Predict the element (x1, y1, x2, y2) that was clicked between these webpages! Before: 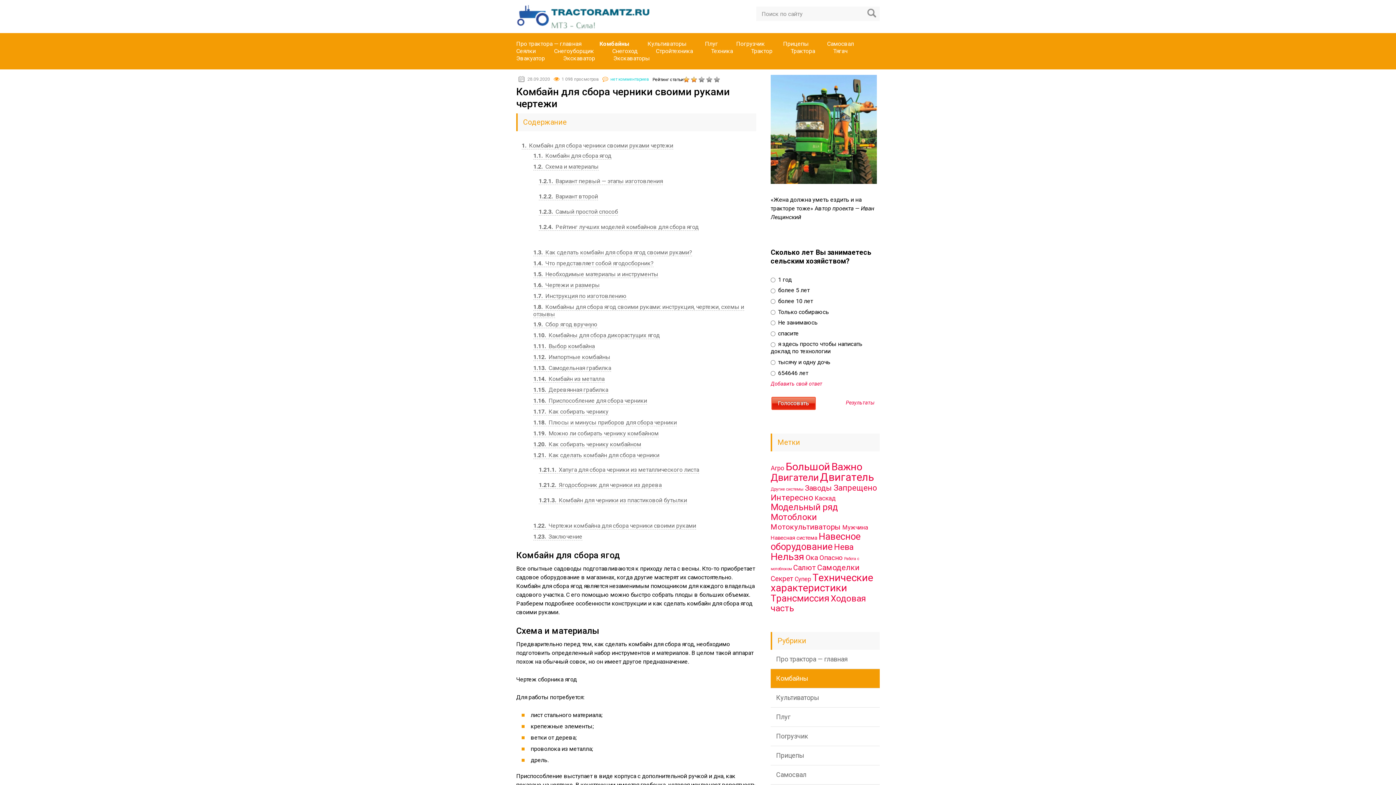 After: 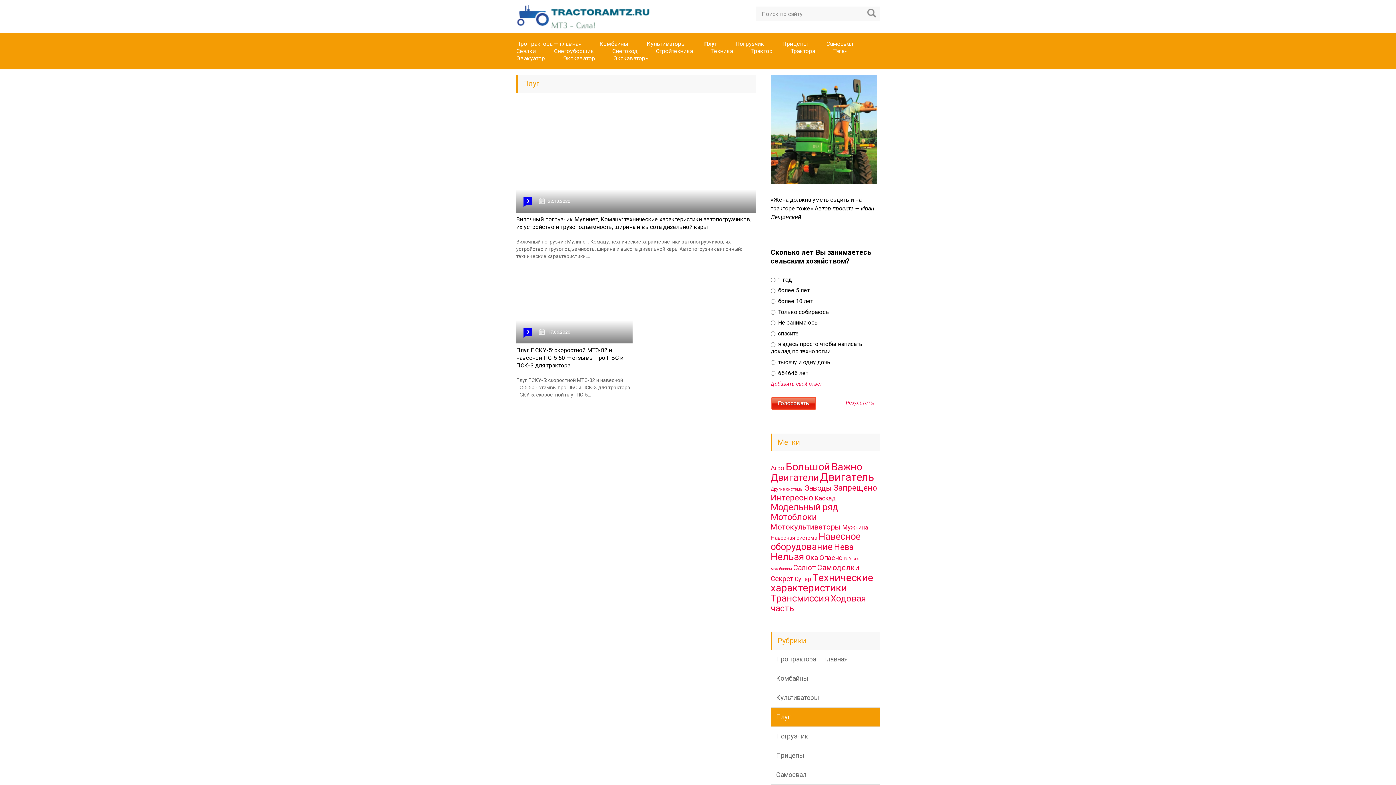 Action: bbox: (770, 707, 880, 727) label: Плуг